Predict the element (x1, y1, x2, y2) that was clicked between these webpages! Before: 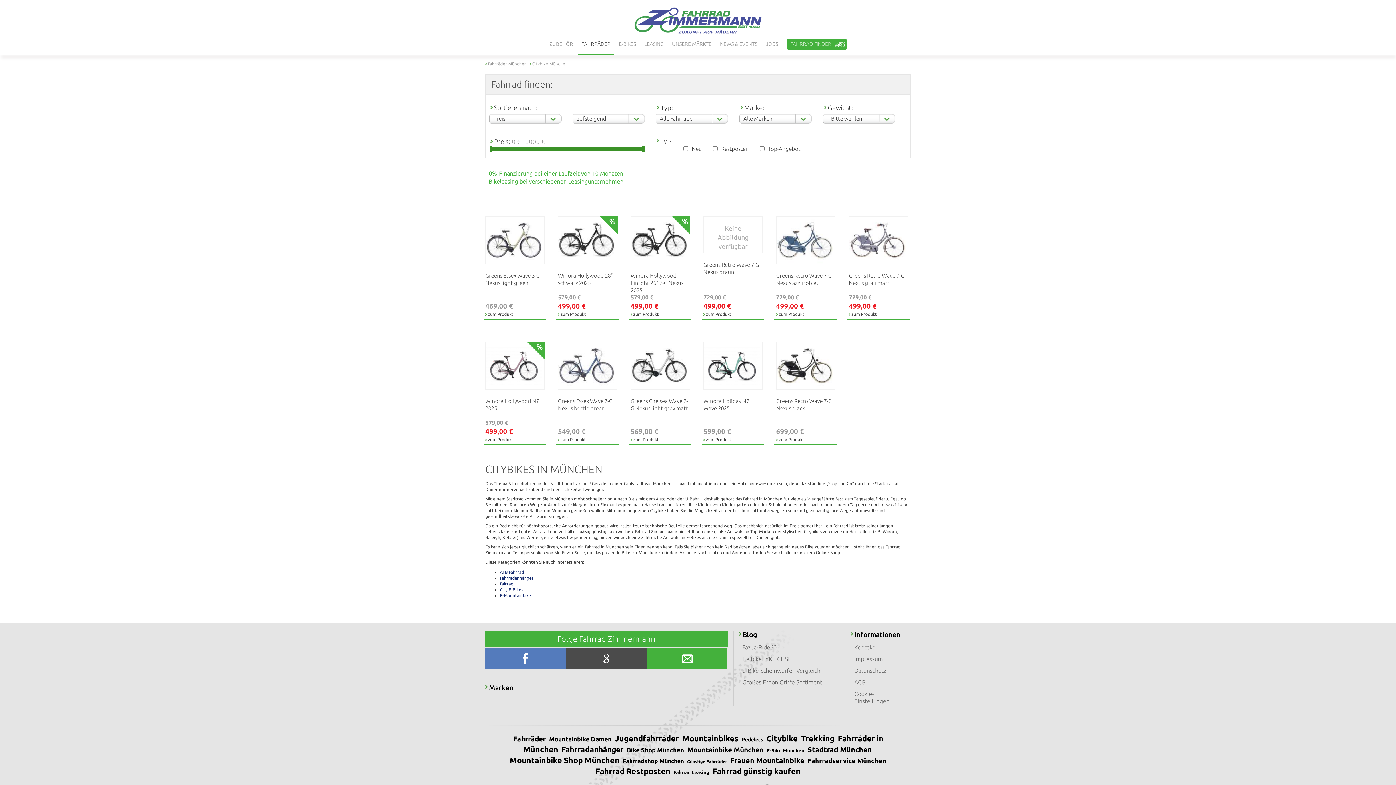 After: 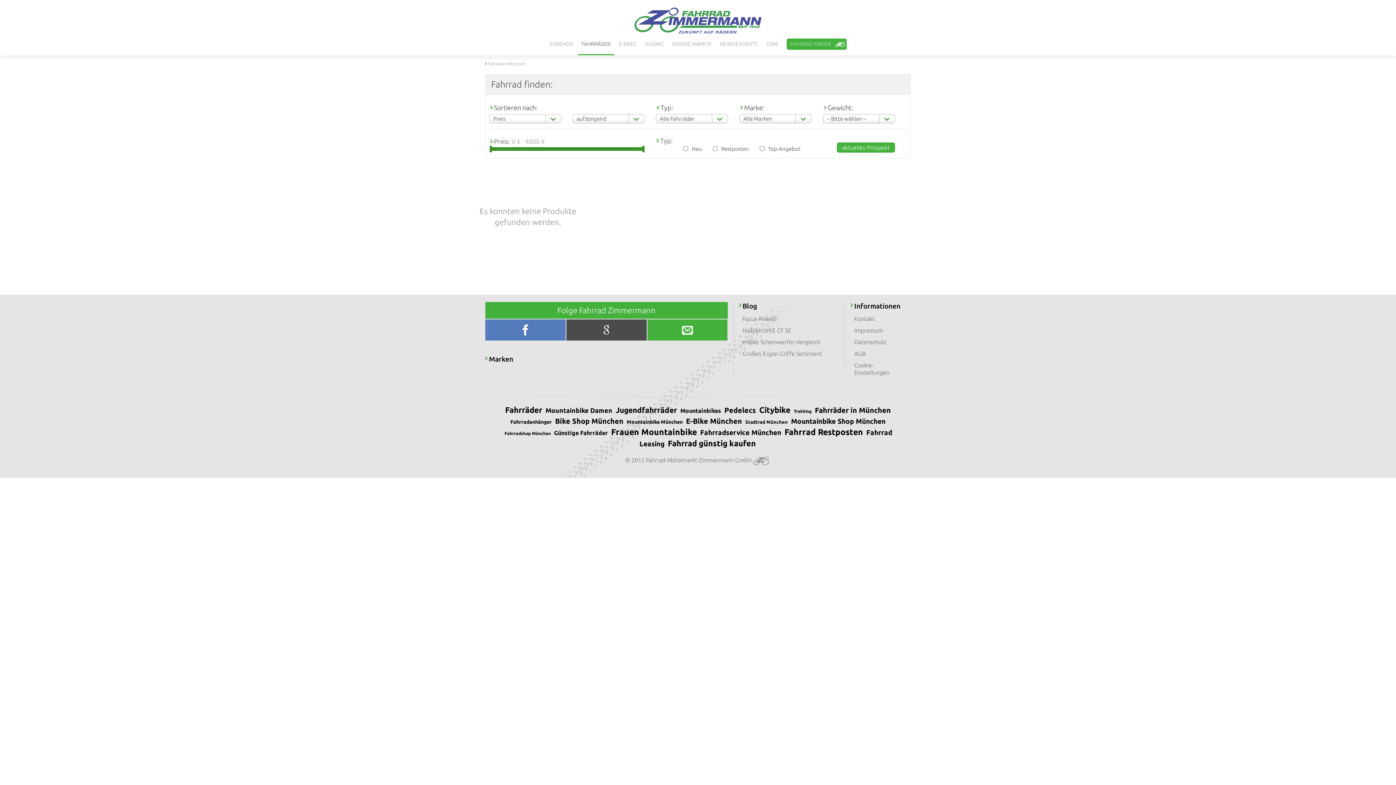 Action: label: Fahrräder bbox: (513, 735, 546, 743)